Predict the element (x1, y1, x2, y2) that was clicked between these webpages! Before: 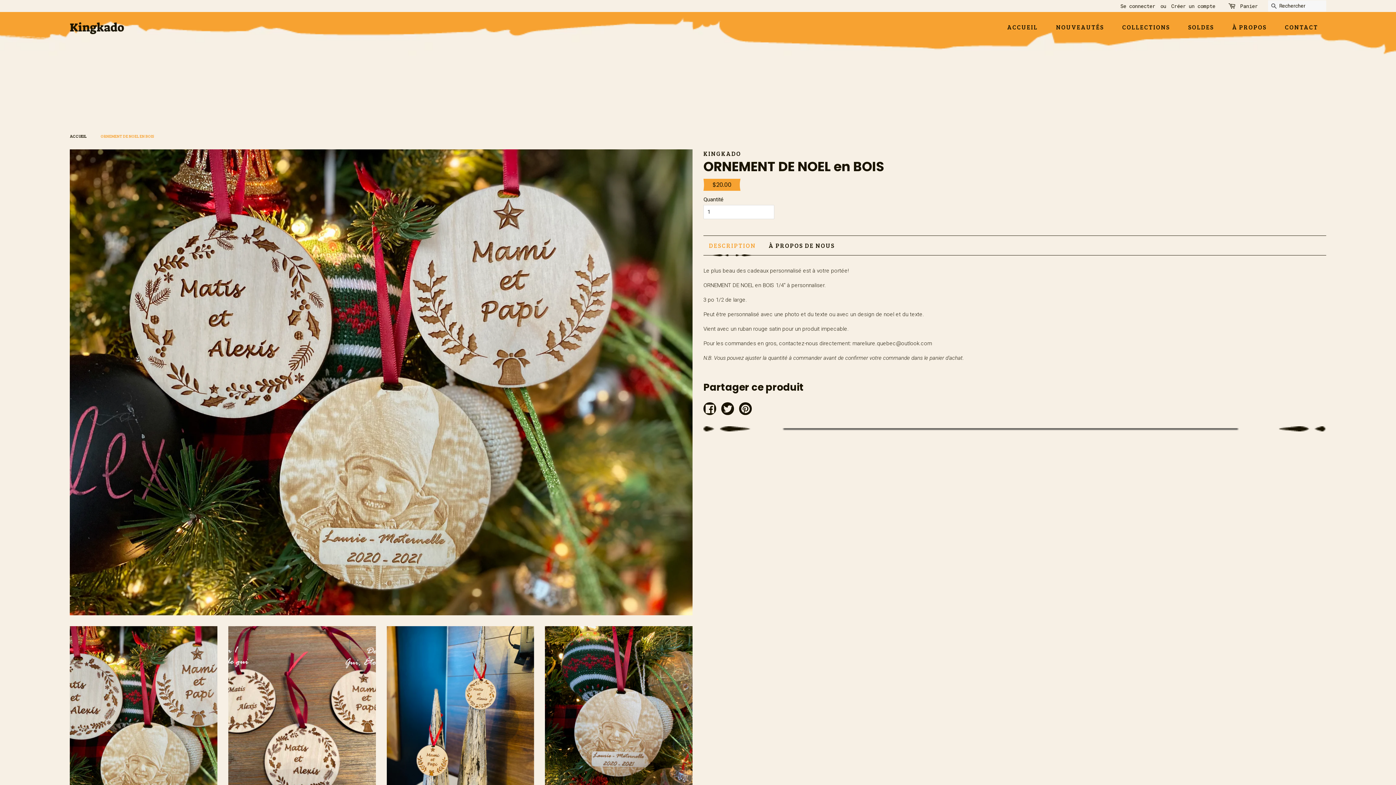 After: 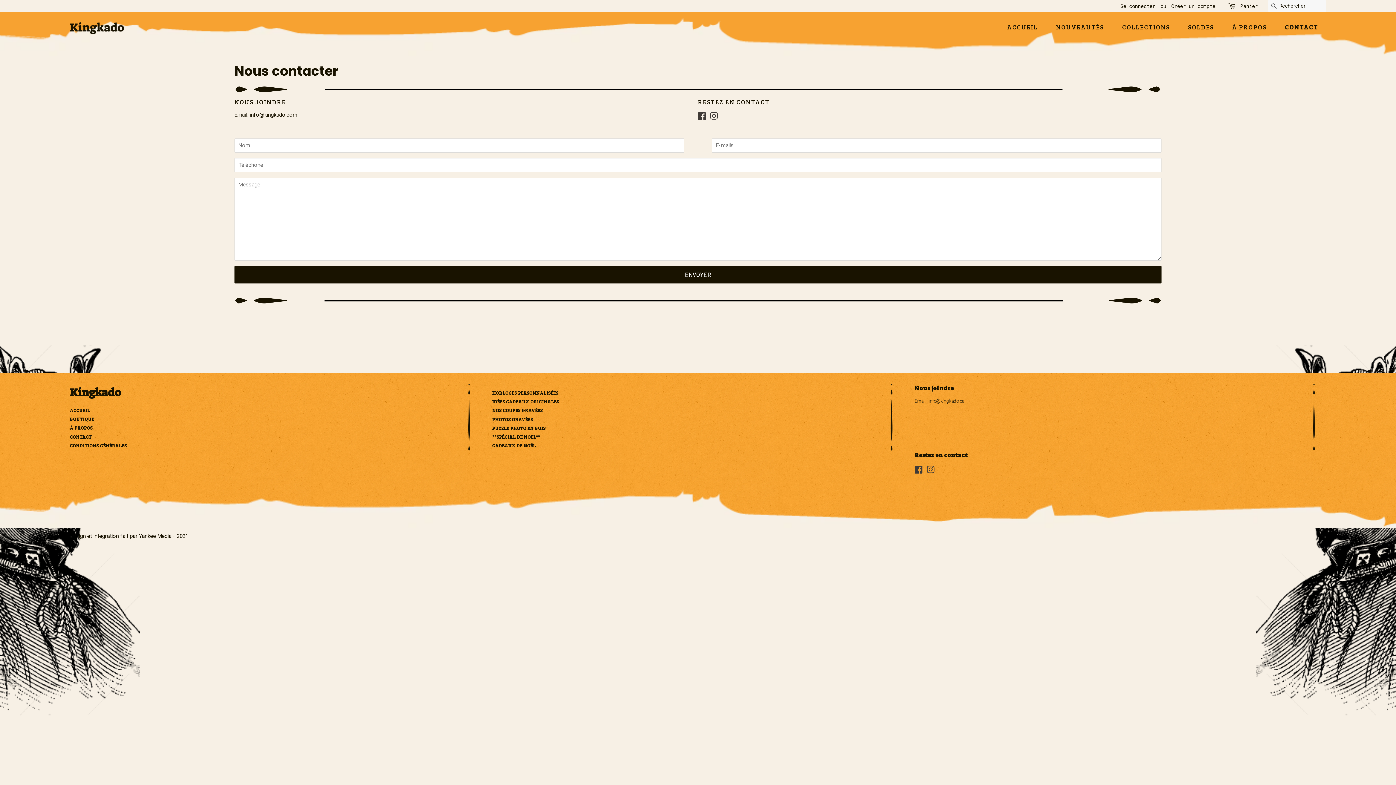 Action: bbox: (1278, 18, 1325, 36) label: CONTACT